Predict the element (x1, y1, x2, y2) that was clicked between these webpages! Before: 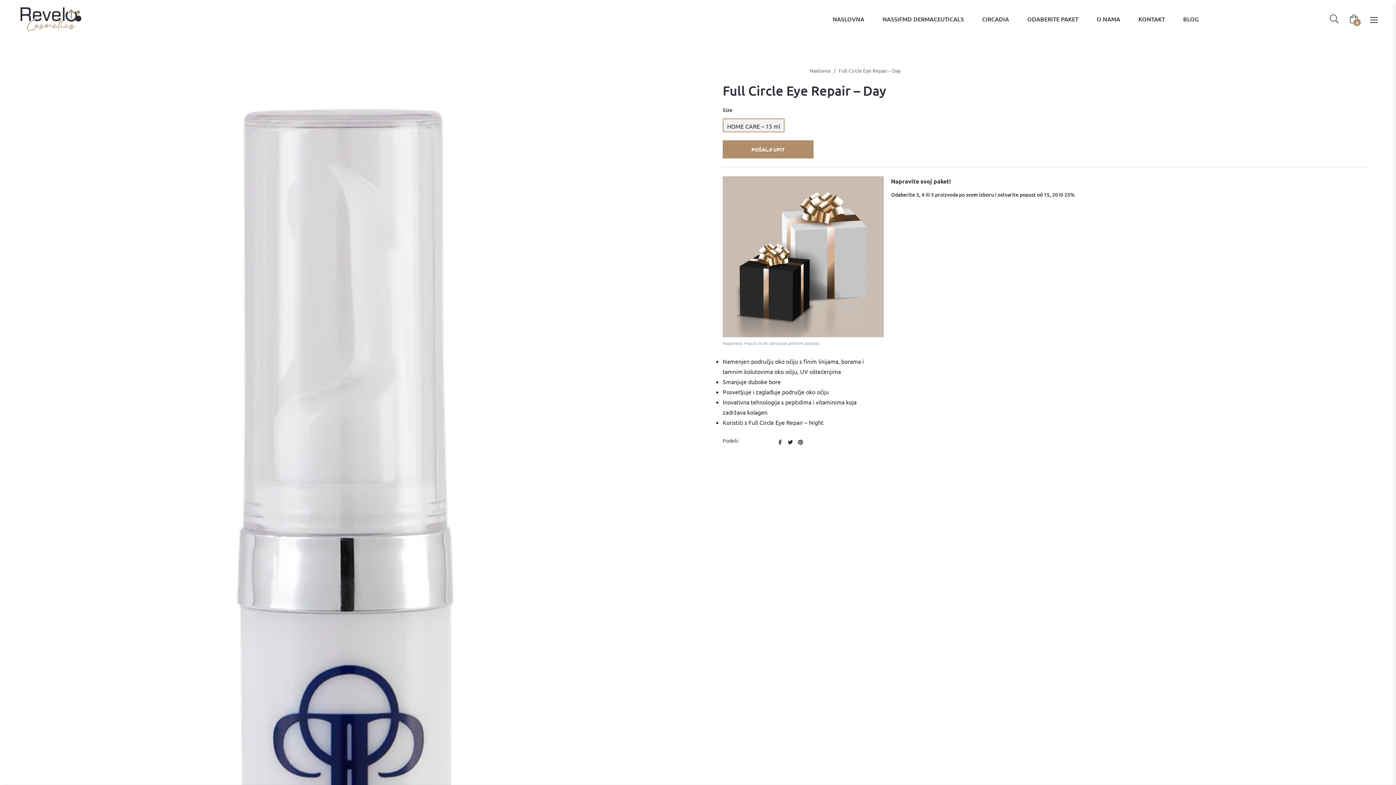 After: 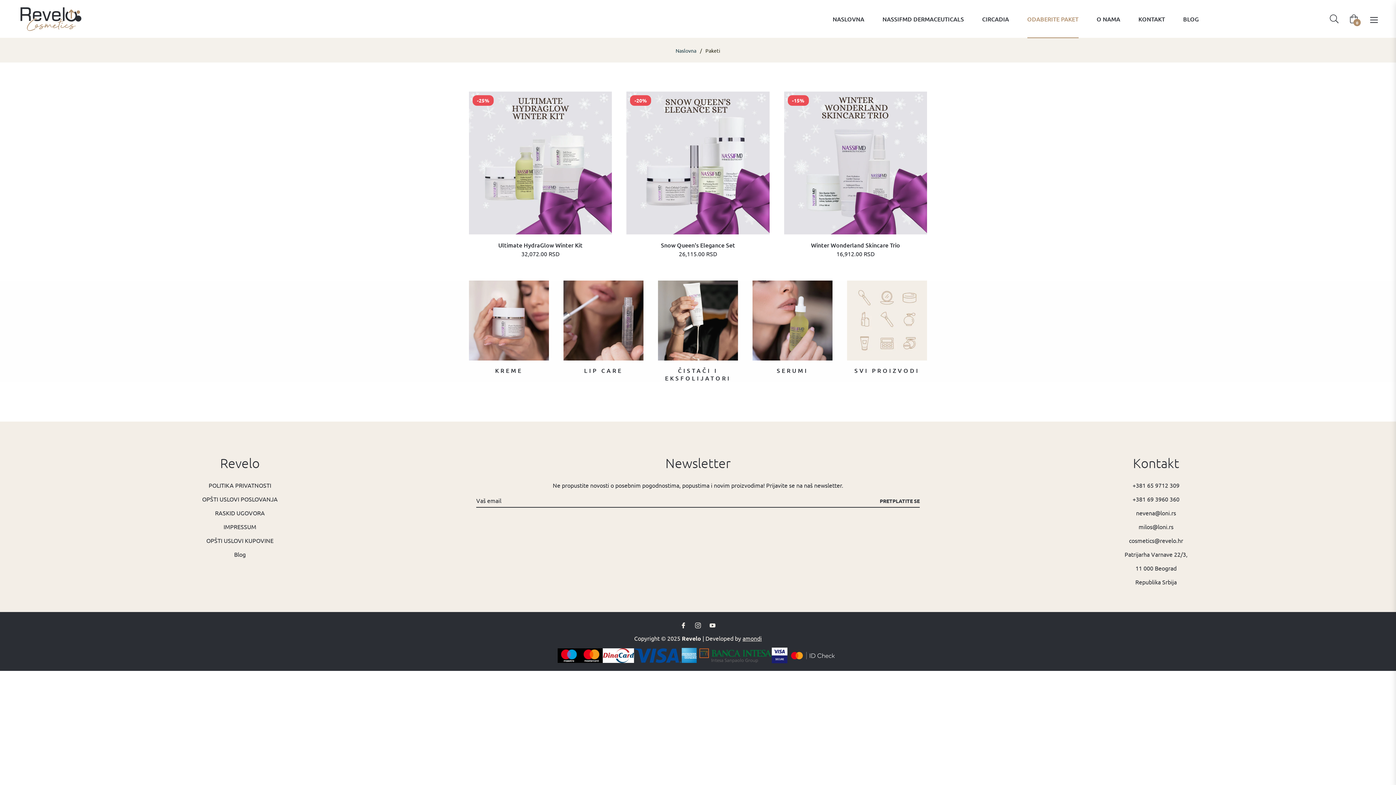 Action: bbox: (1018, 0, 1087, 37) label: ODABERITE PAKET